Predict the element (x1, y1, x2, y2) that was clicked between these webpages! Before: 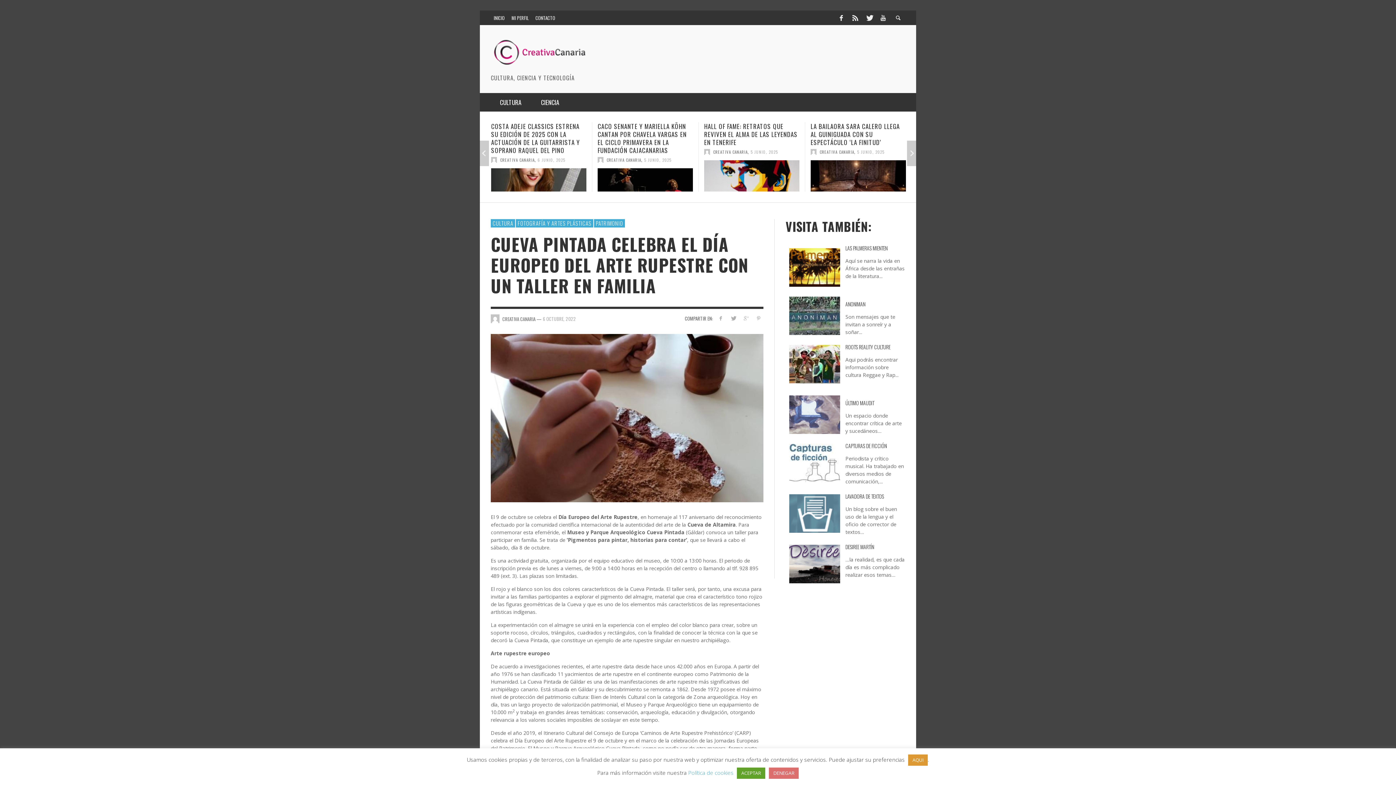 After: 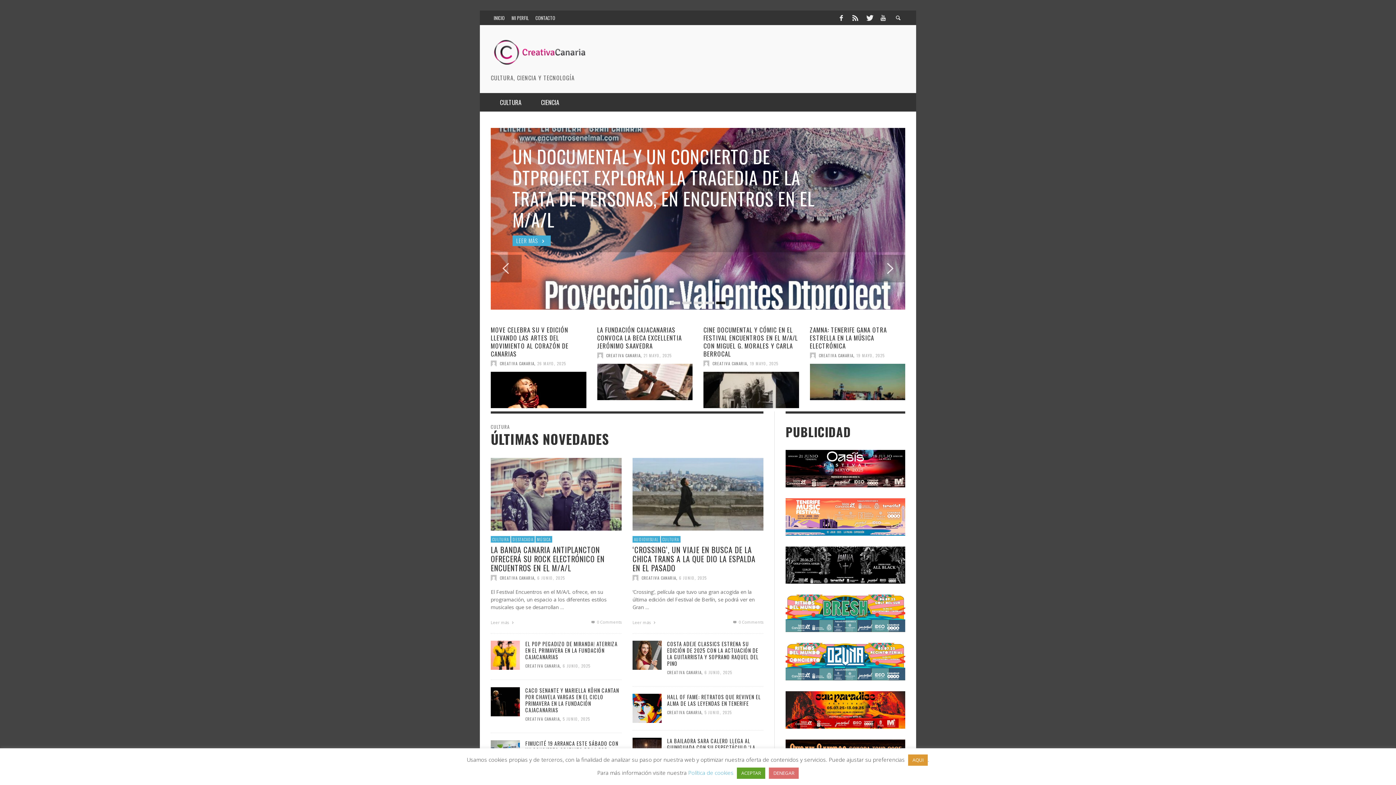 Action: bbox: (490, 10, 507, 25) label: INICIO